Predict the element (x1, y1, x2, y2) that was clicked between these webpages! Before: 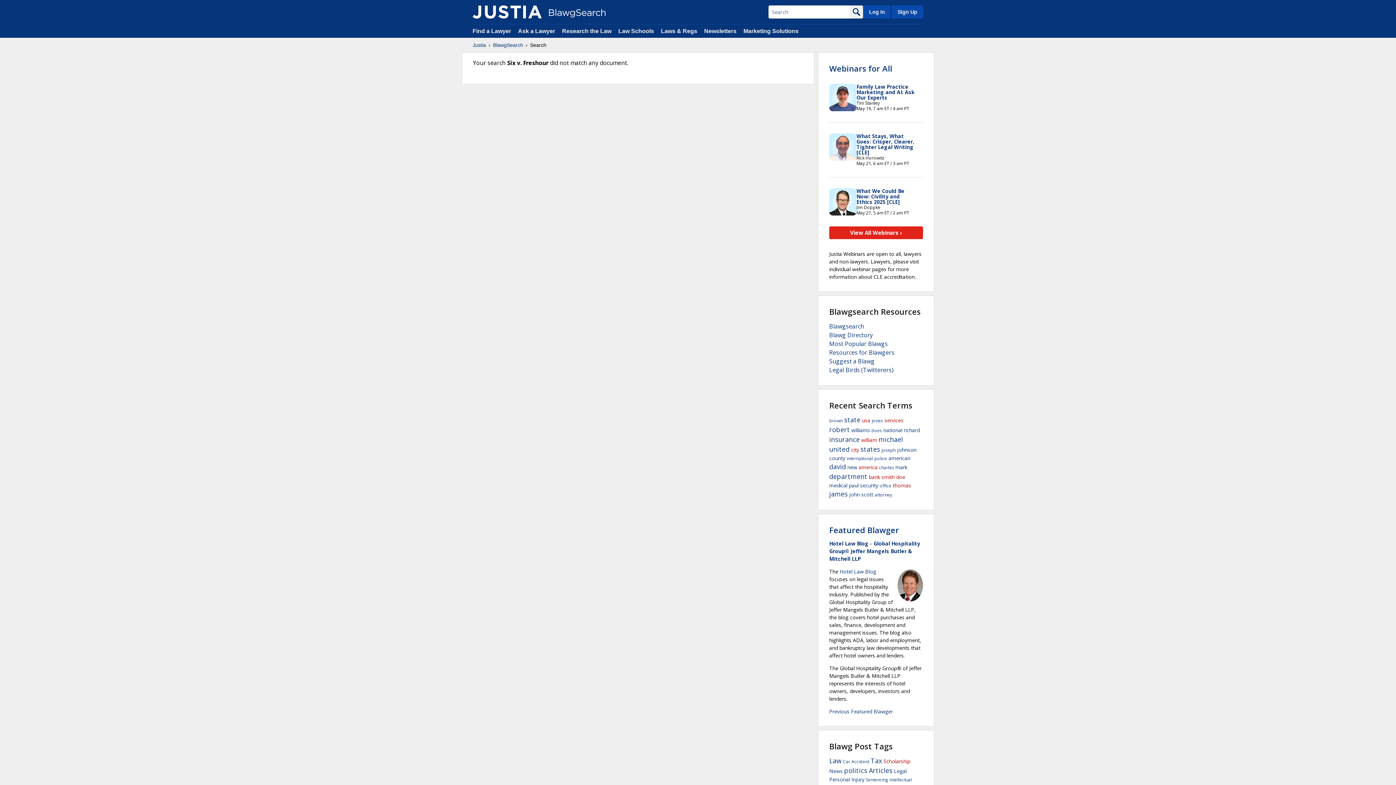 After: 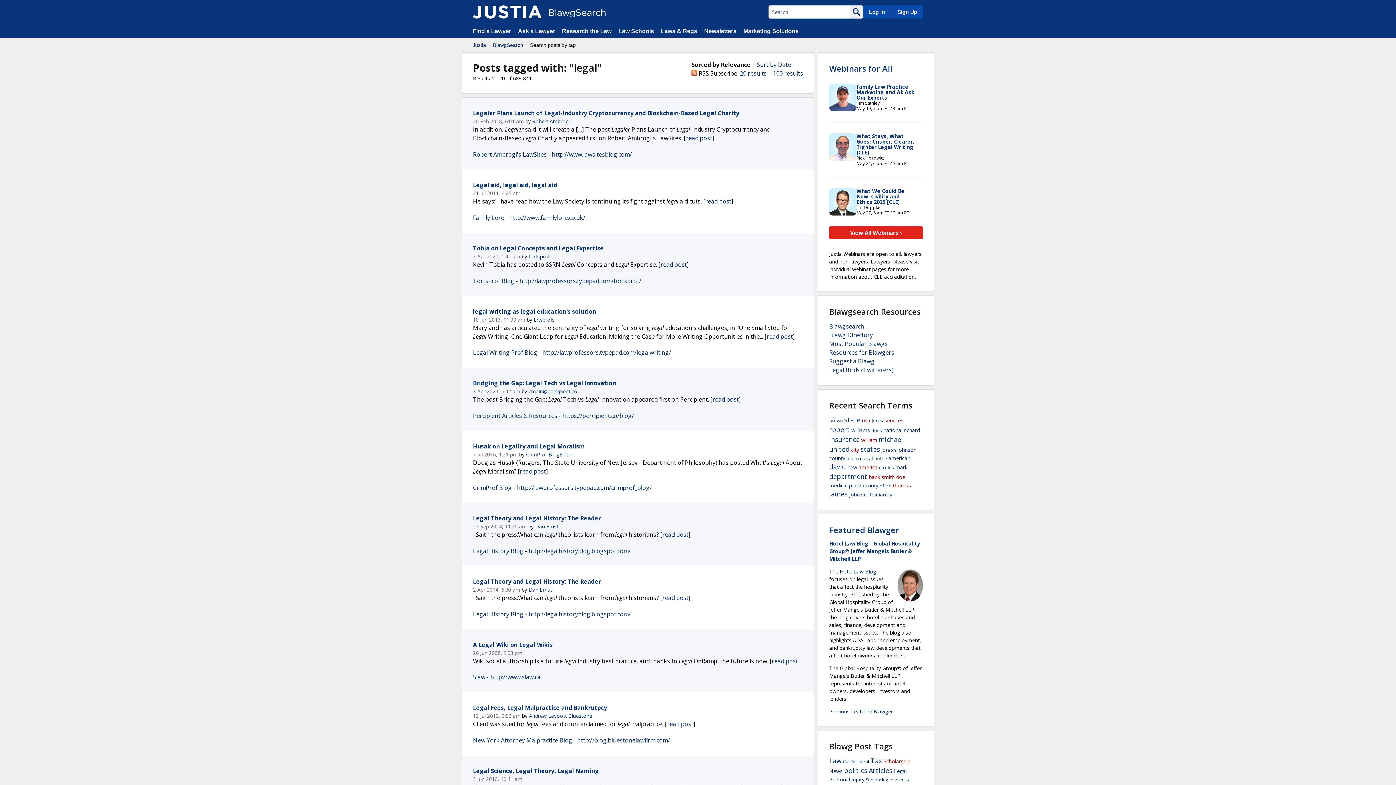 Action: label: Legal bbox: (894, 768, 906, 774)